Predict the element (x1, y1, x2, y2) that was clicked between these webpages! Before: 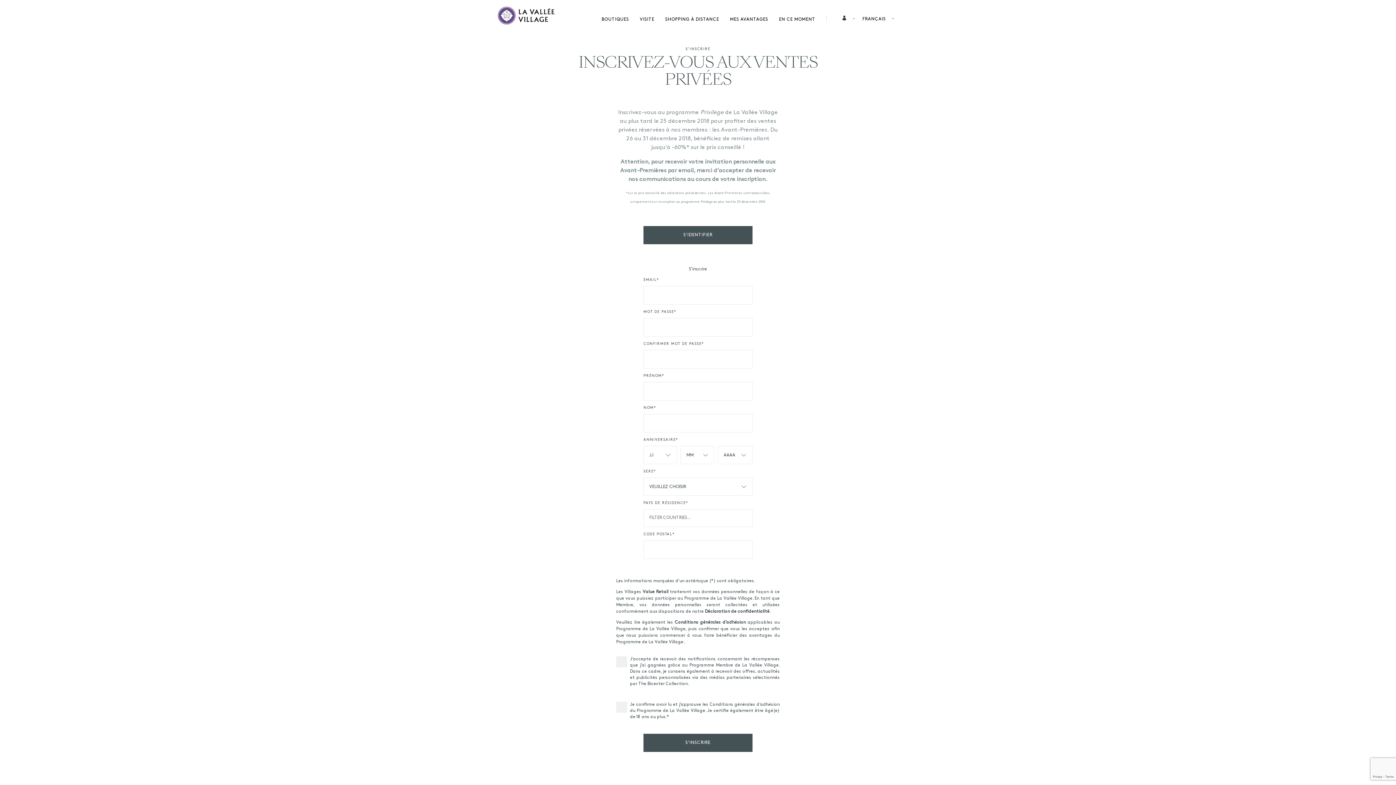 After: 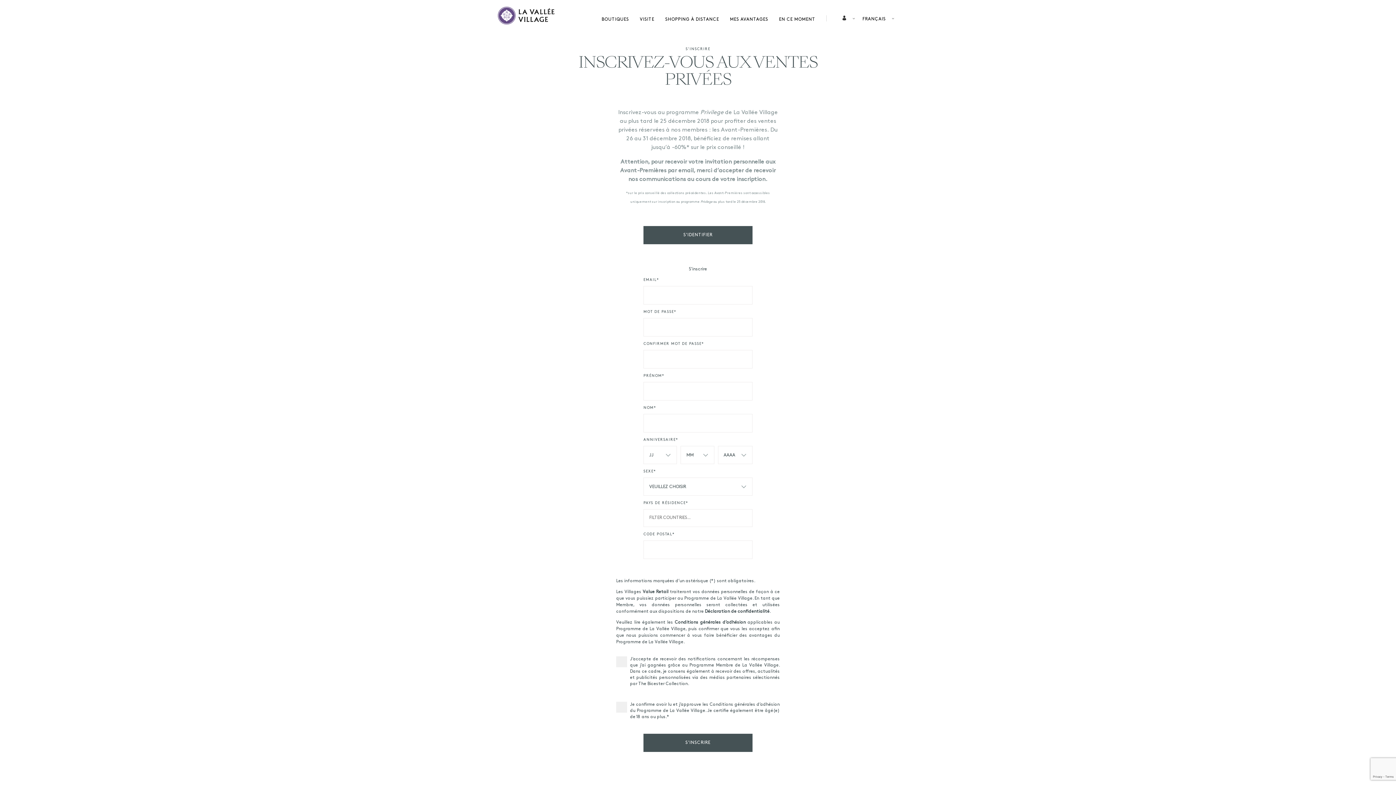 Action: bbox: (705, 609, 769, 614) label: Déclaration de confidentialité